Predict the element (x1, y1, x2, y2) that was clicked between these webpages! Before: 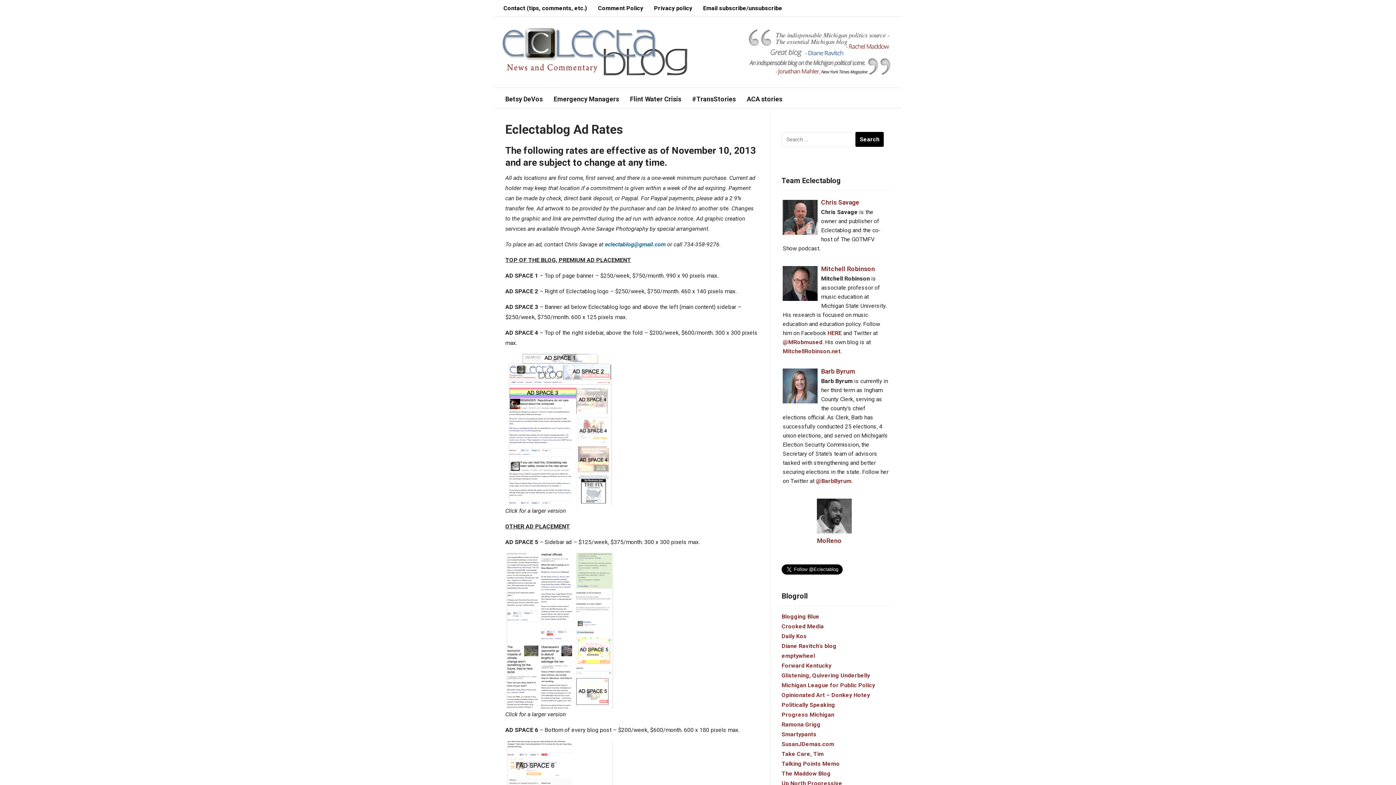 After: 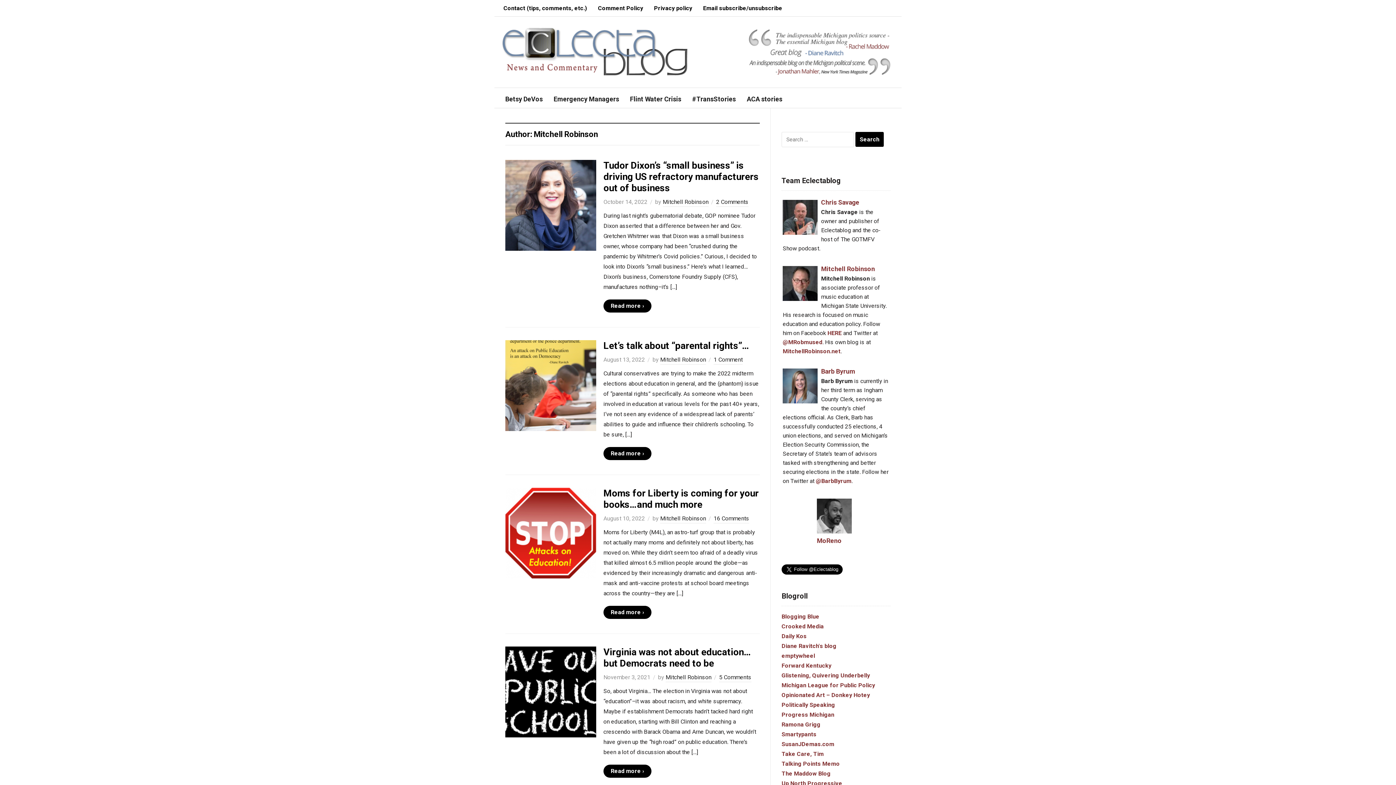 Action: label: Mitchell Robinson bbox: (782, 263, 889, 274)